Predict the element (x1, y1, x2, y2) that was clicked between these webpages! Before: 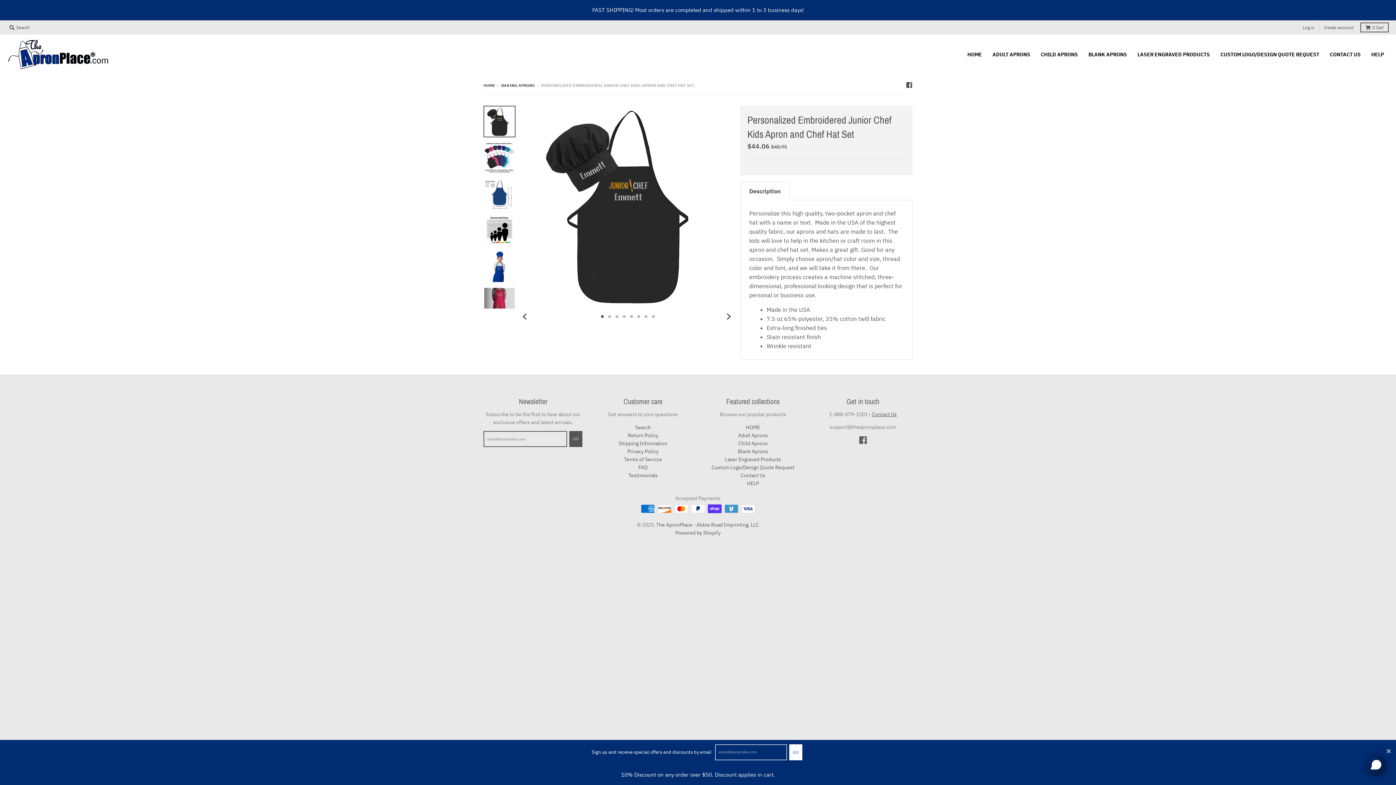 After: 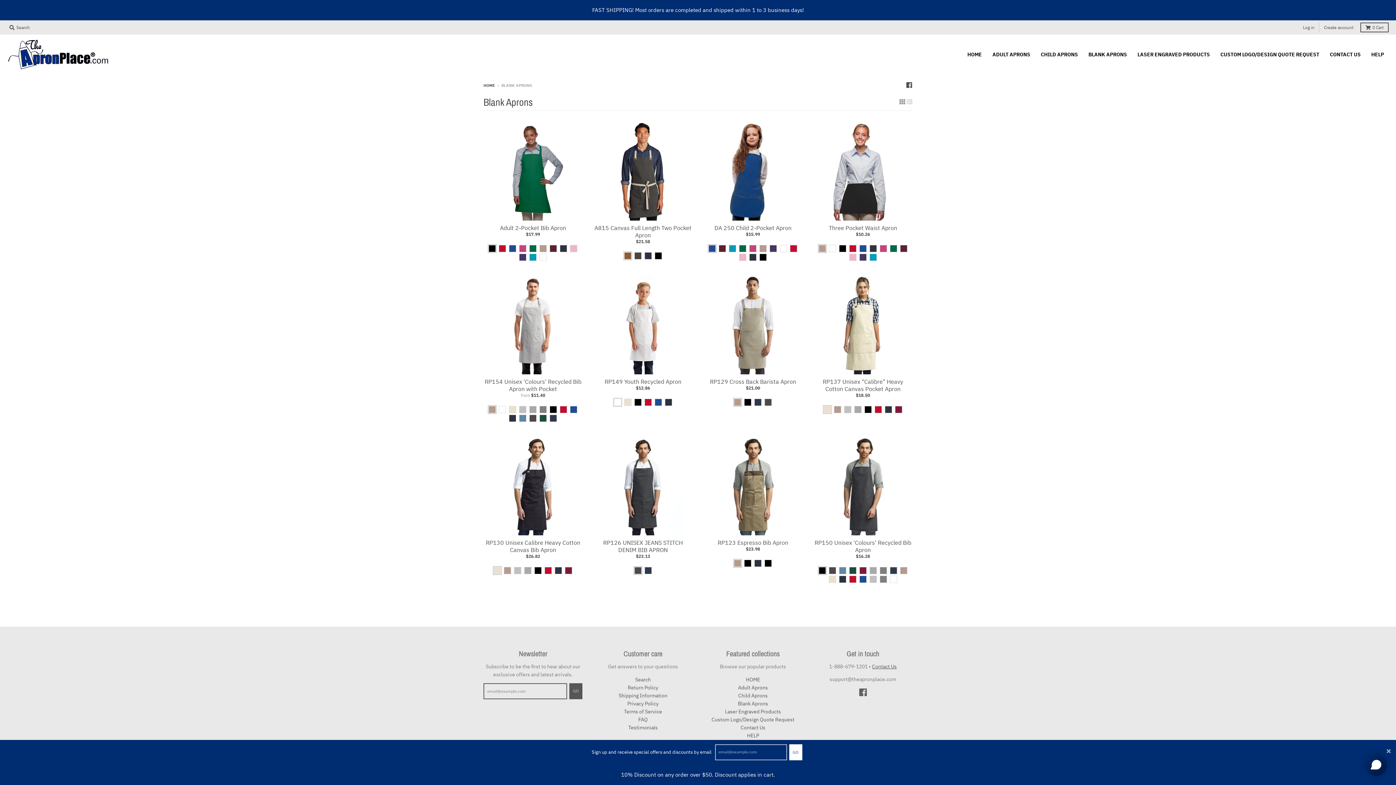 Action: bbox: (738, 448, 768, 454) label: Blank Aprons